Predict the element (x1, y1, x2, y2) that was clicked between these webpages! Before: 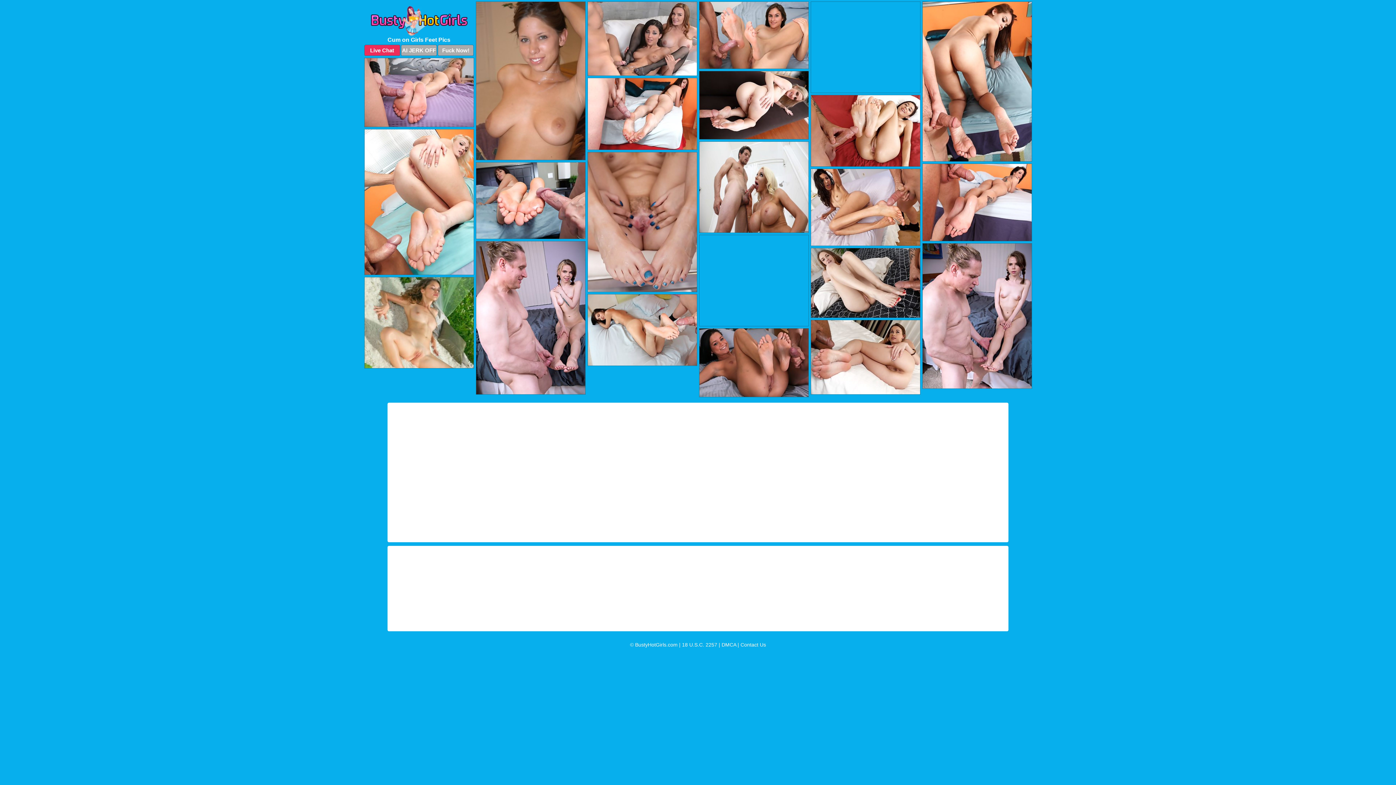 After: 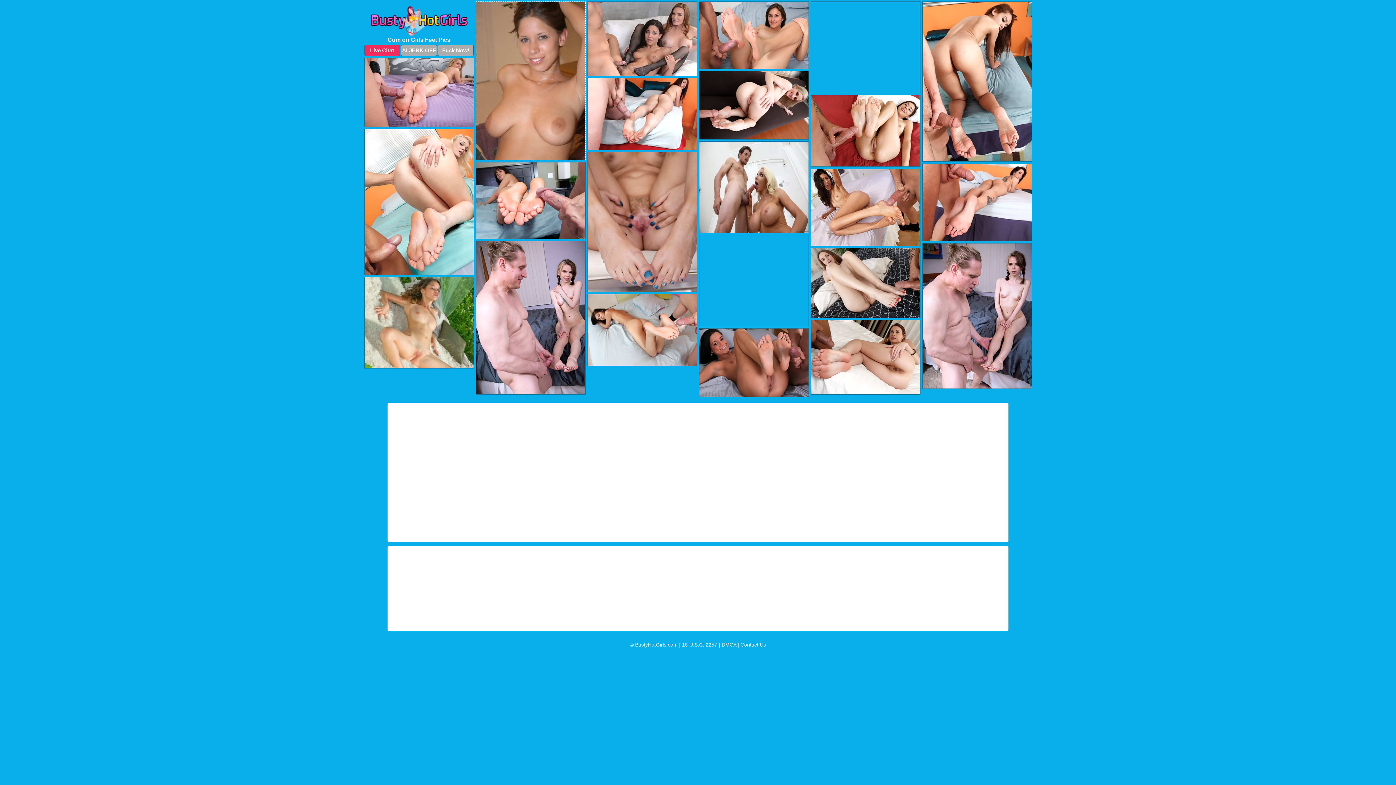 Action: bbox: (475, 1, 585, 160)